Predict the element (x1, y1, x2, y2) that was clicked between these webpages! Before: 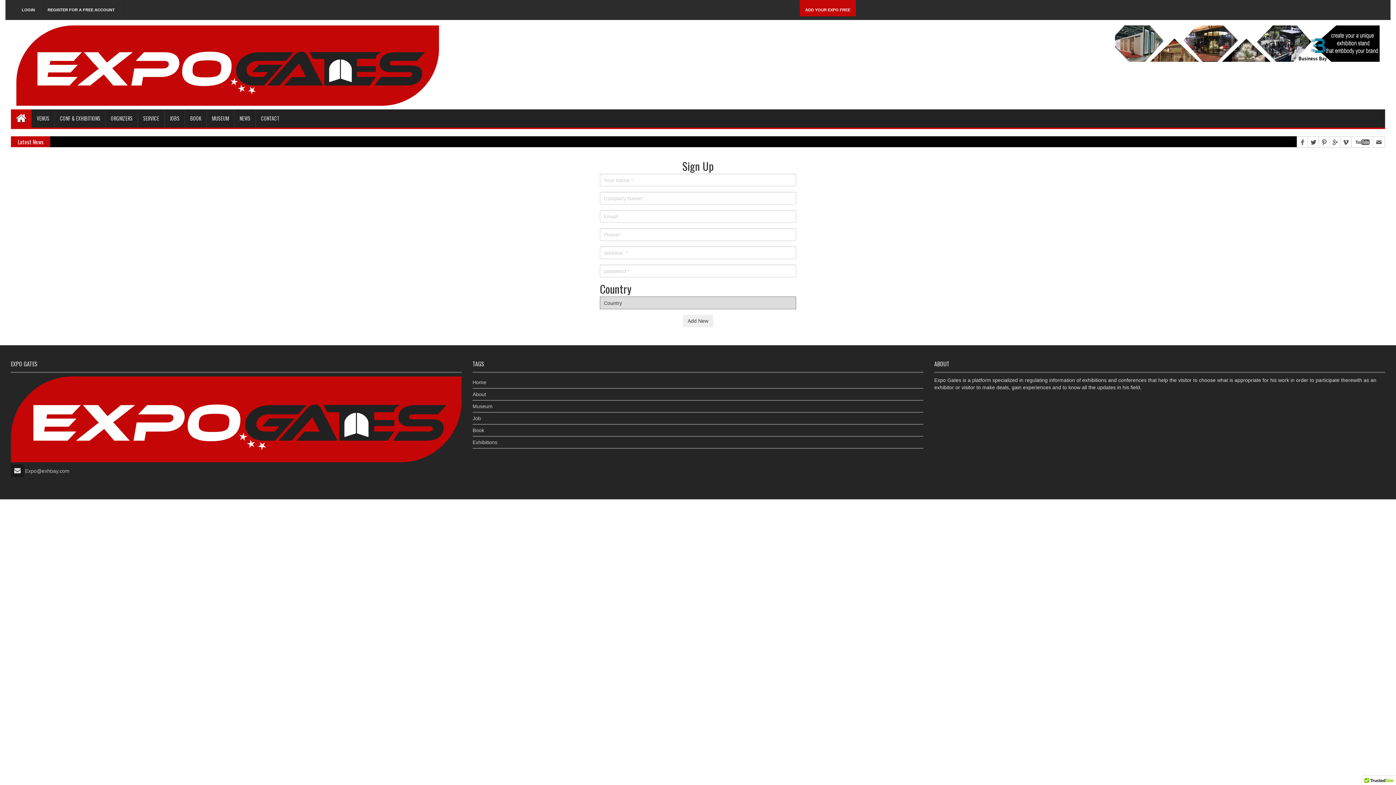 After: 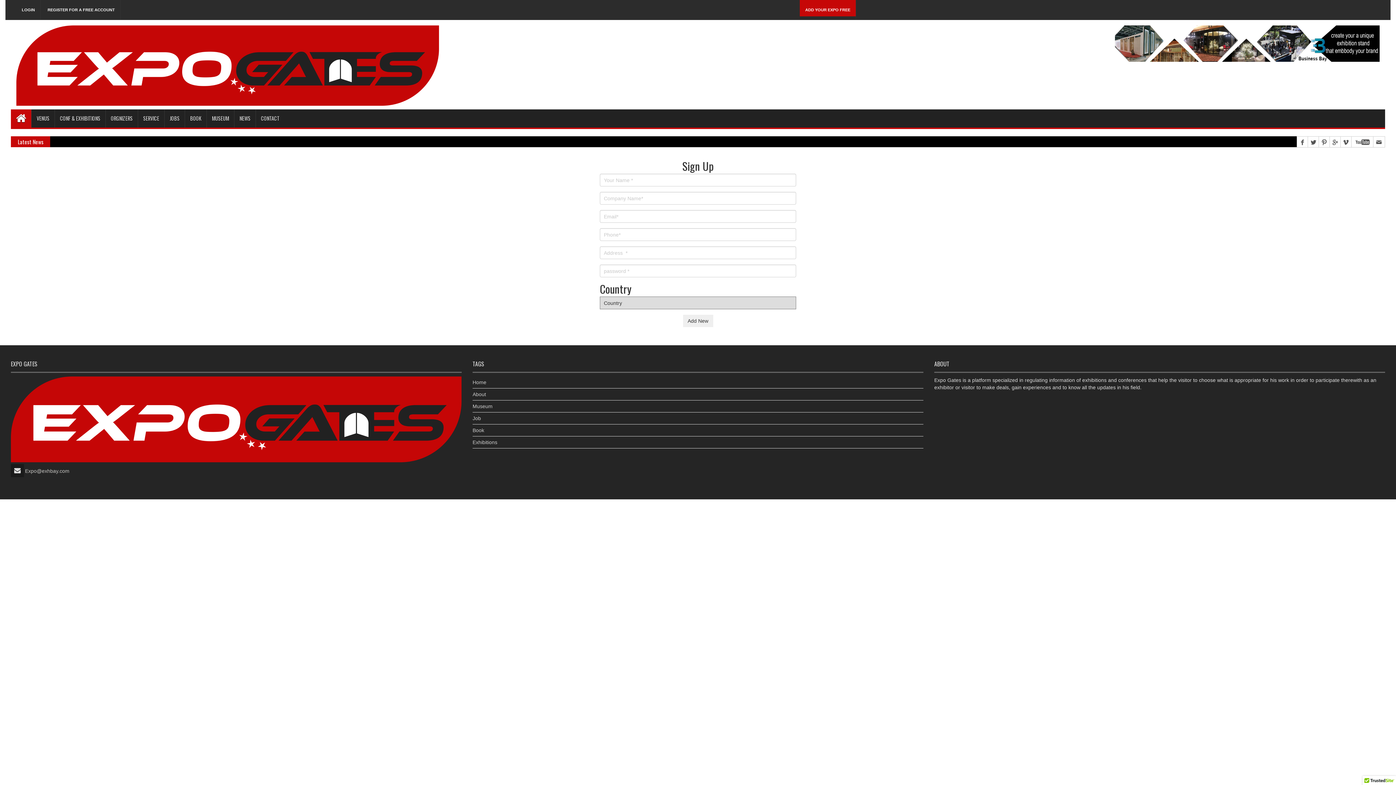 Action: bbox: (25, 468, 69, 474) label: Expo@exhbay.com